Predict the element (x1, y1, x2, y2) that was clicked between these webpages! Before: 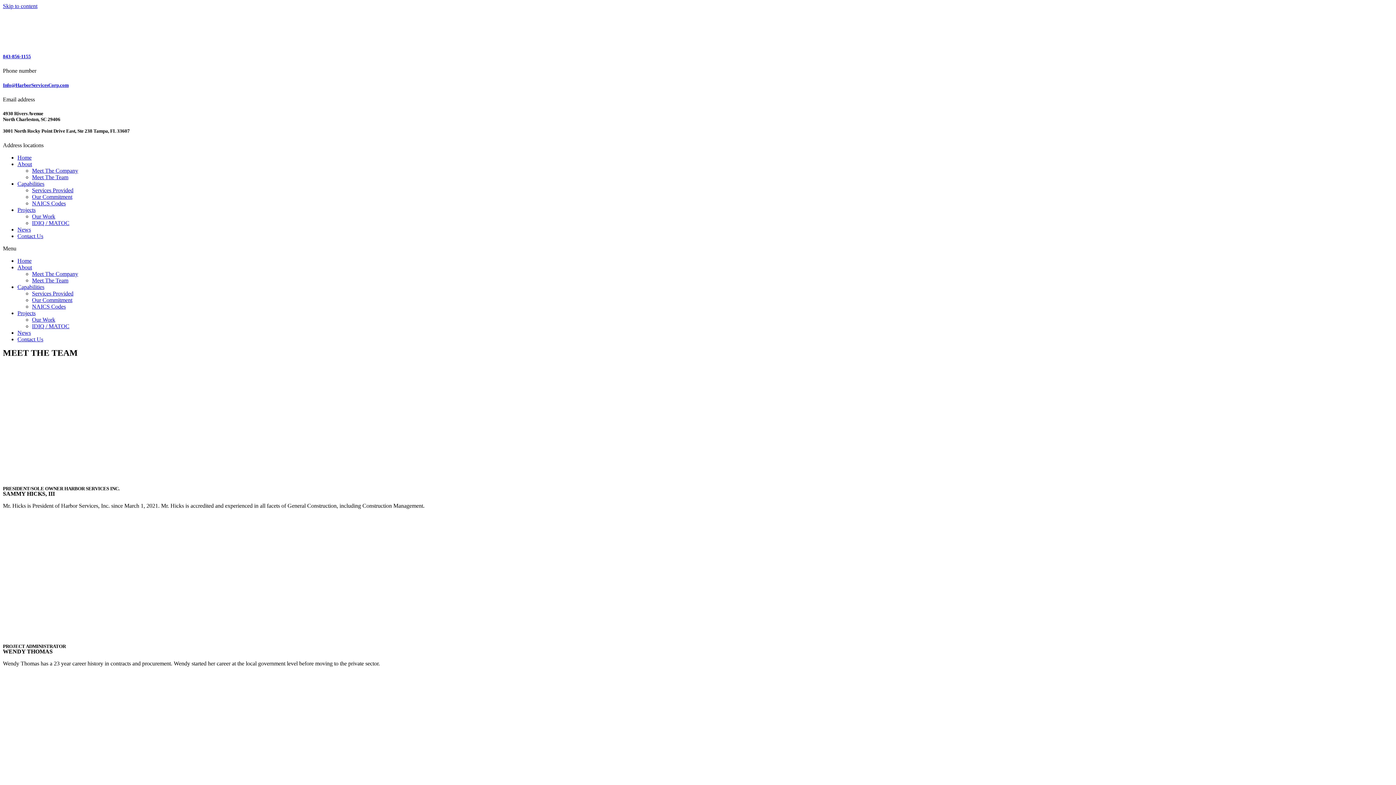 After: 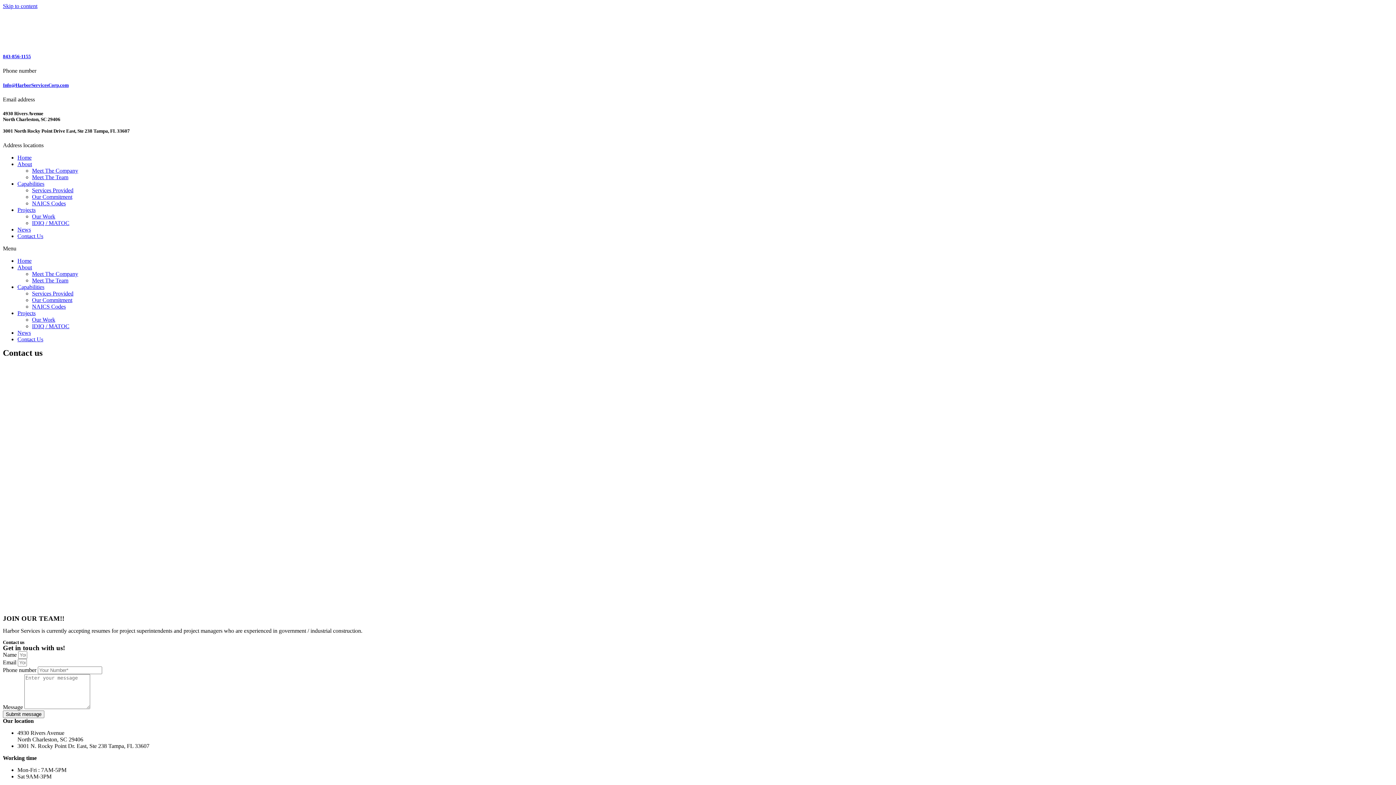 Action: label: Contact Us bbox: (17, 336, 43, 342)